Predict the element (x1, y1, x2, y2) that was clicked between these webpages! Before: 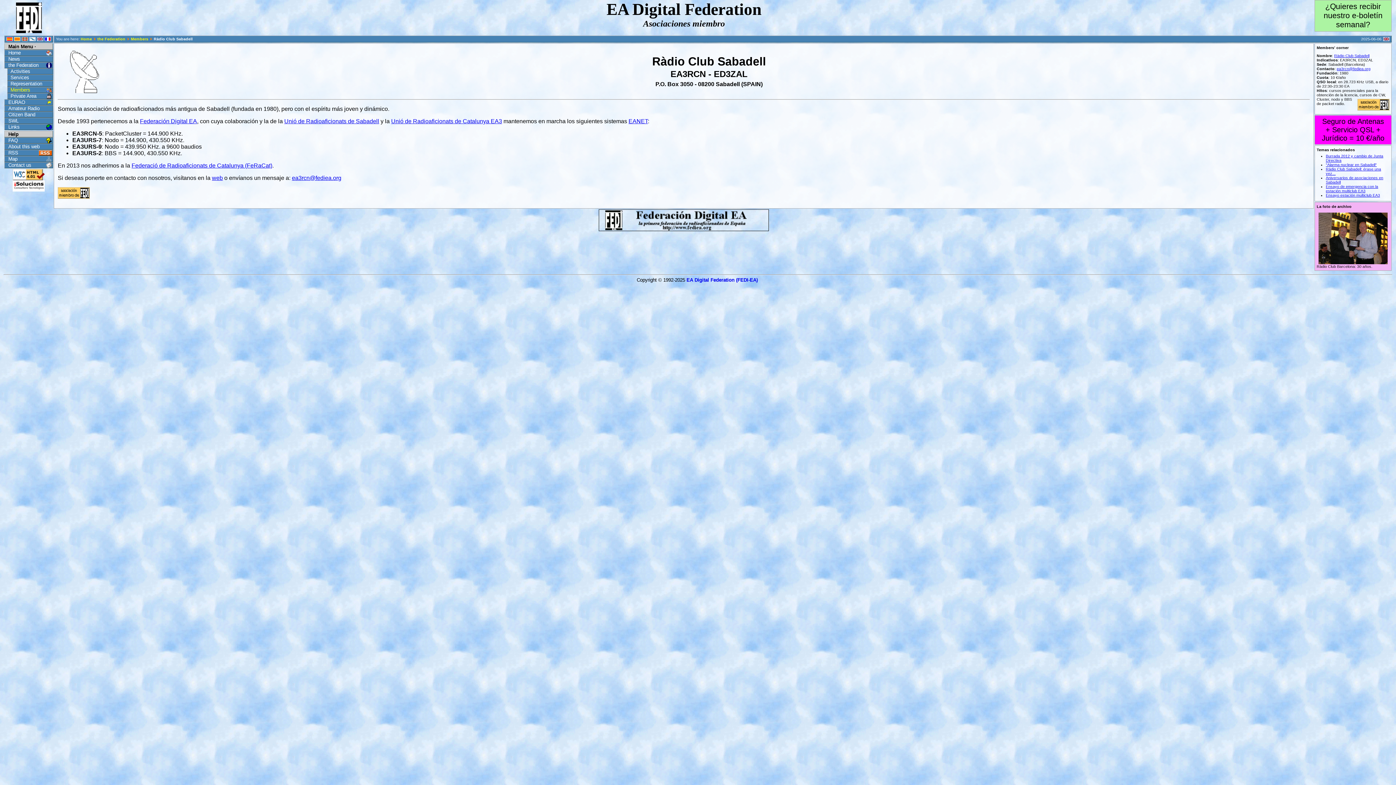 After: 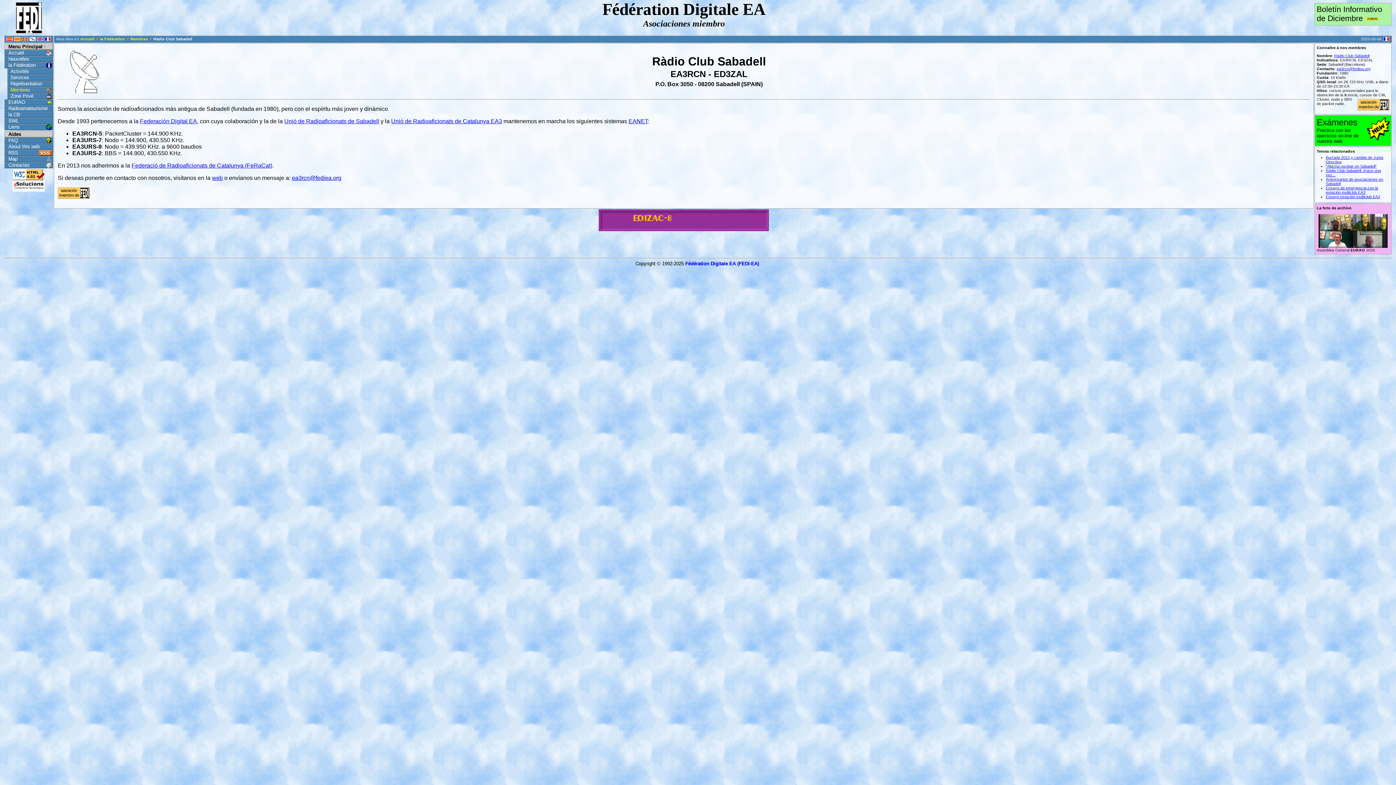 Action: bbox: (44, 37, 50, 41)